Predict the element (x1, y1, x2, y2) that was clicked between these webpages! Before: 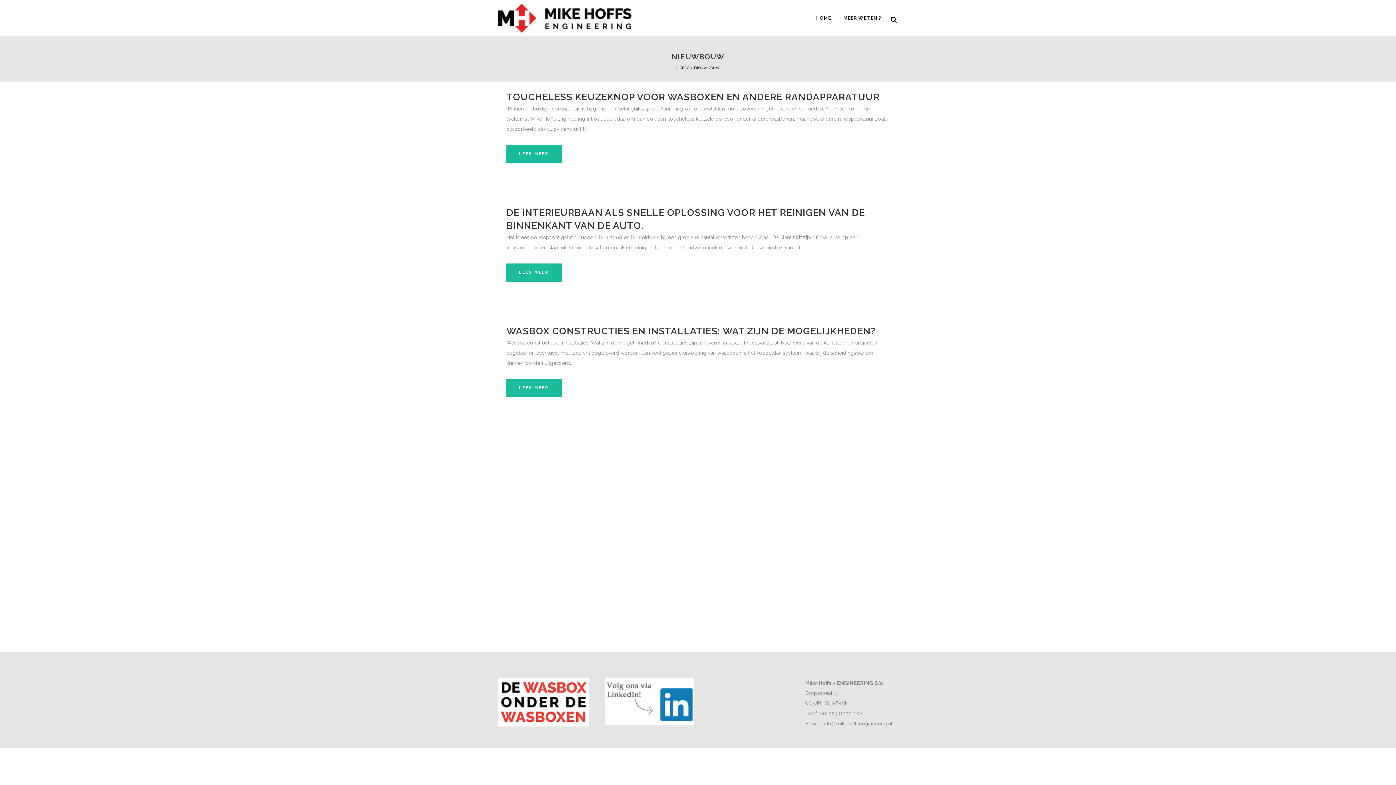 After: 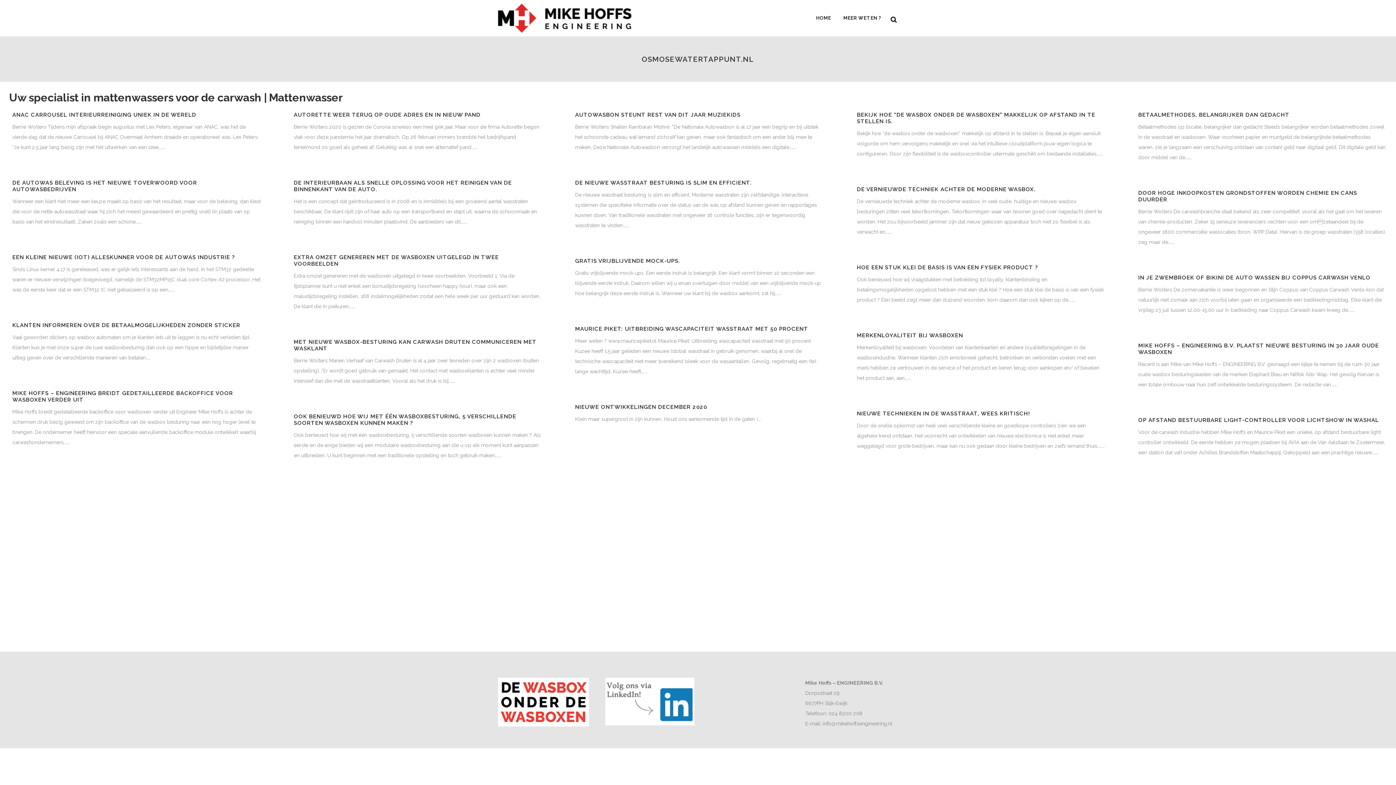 Action: label: HOME bbox: (810, 0, 837, 36)